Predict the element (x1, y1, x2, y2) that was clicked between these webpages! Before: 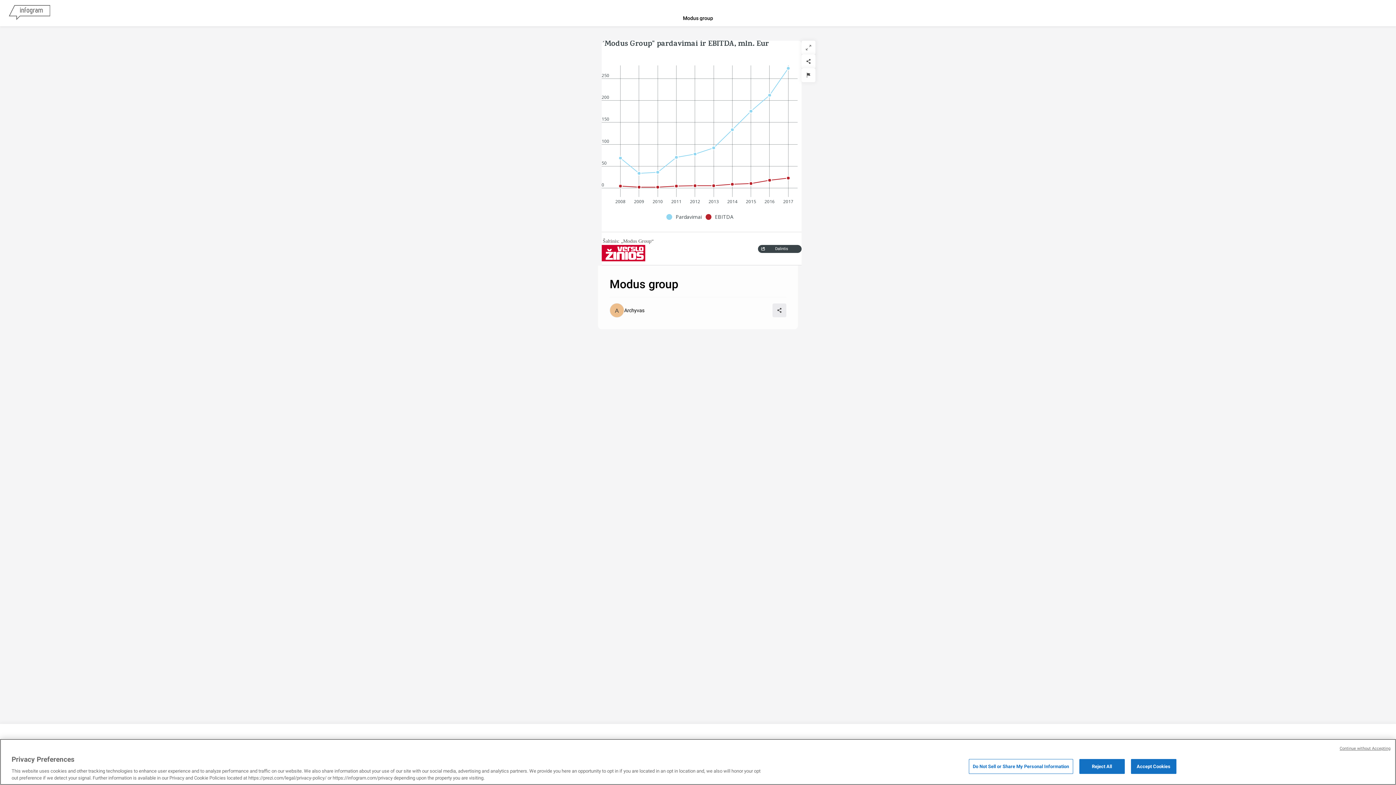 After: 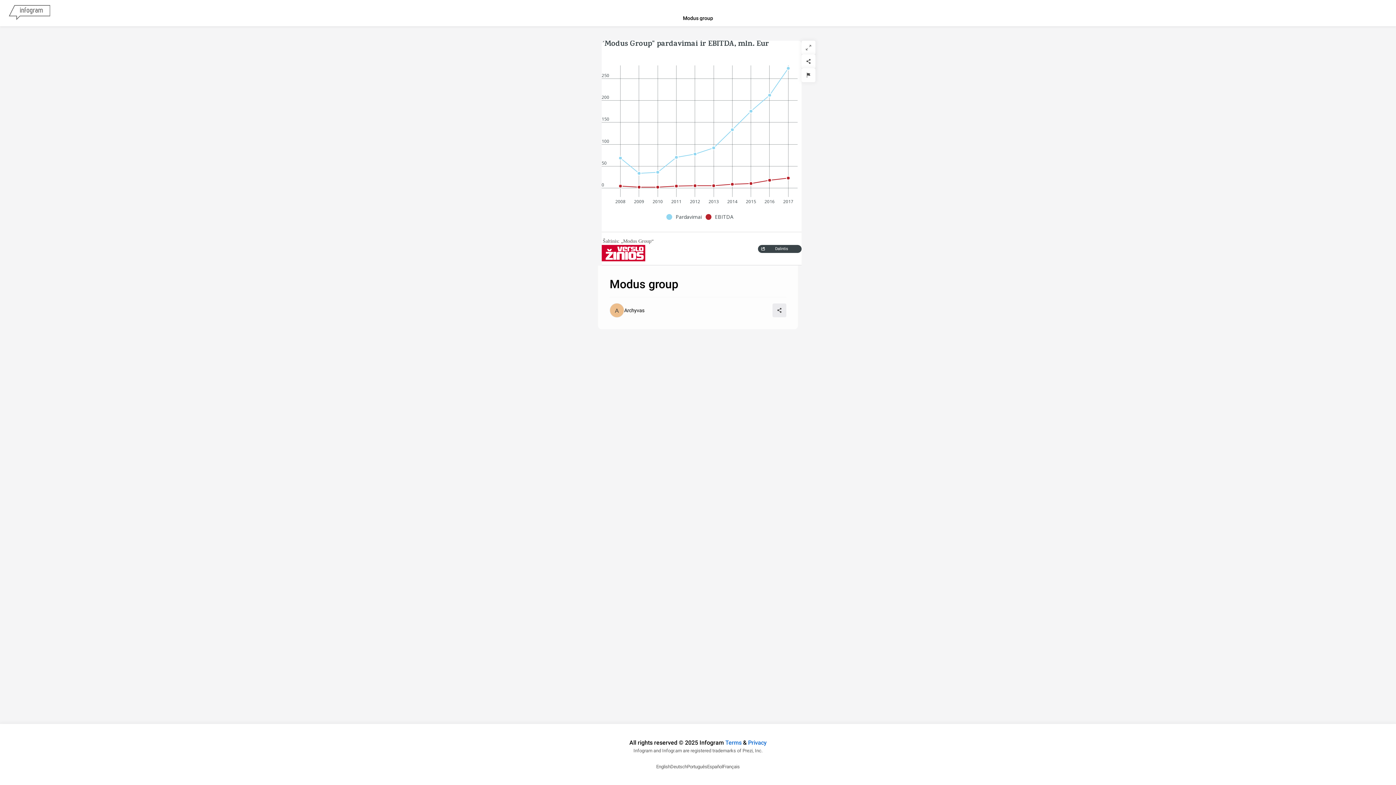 Action: label: Continue without Accepting bbox: (1340, 746, 1390, 752)